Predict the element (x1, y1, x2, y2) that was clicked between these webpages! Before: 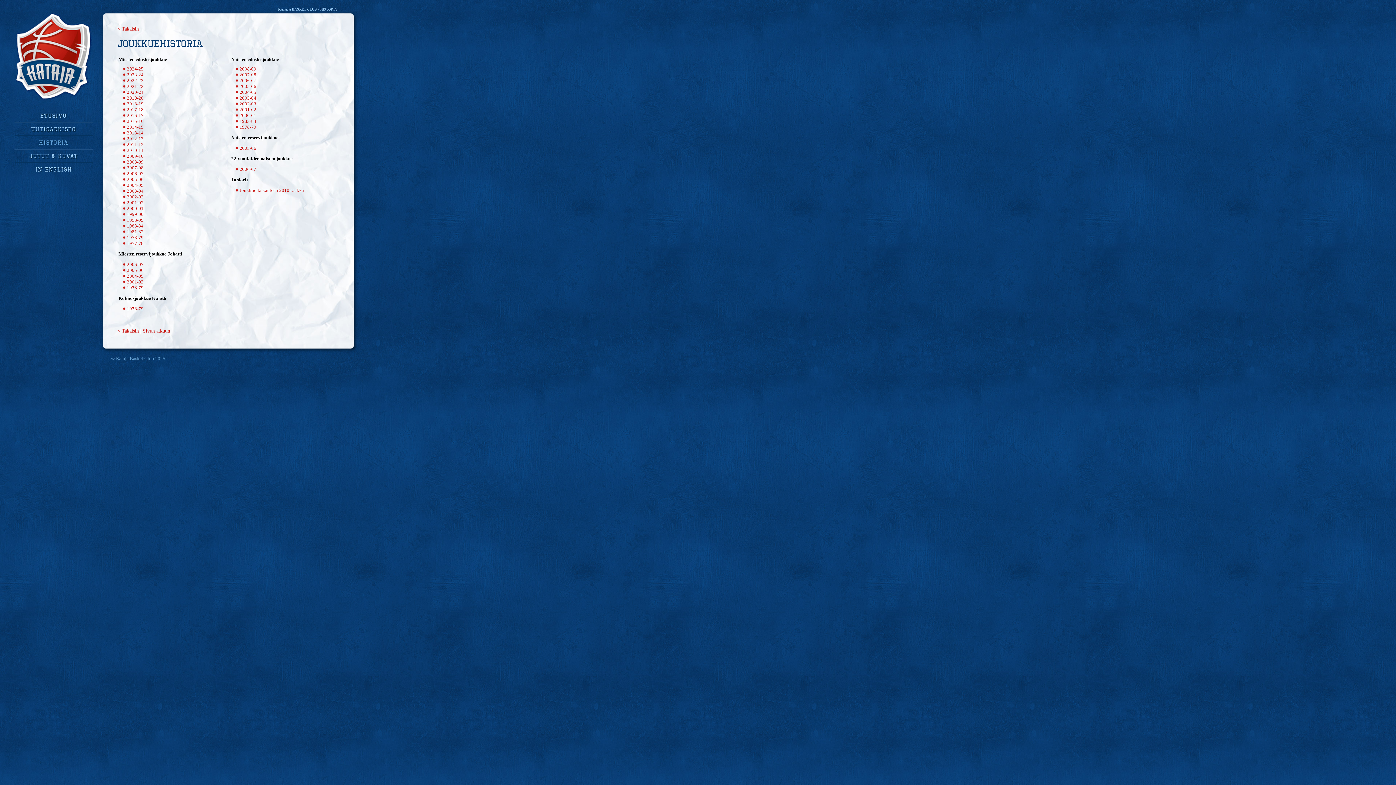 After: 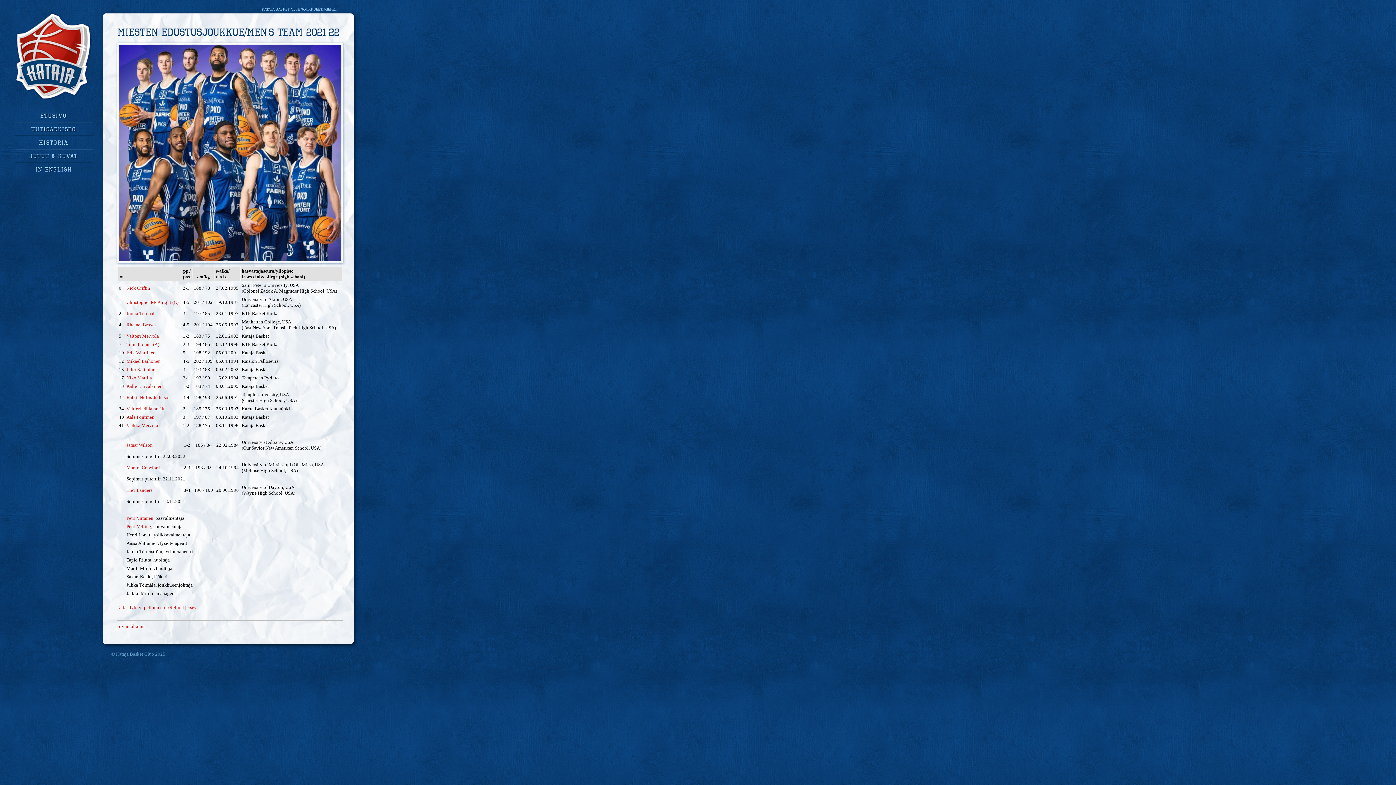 Action: bbox: (126, 83, 143, 89) label: 2021-22